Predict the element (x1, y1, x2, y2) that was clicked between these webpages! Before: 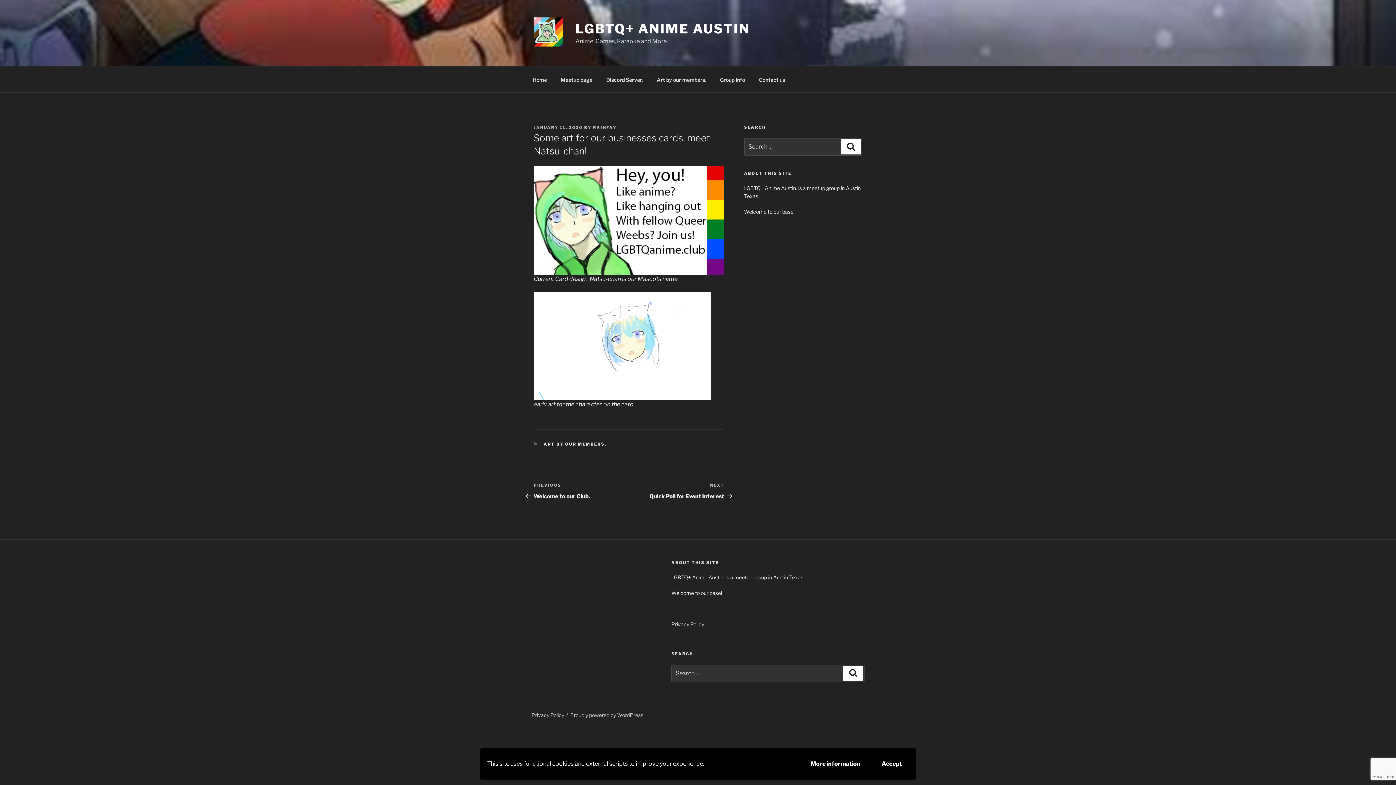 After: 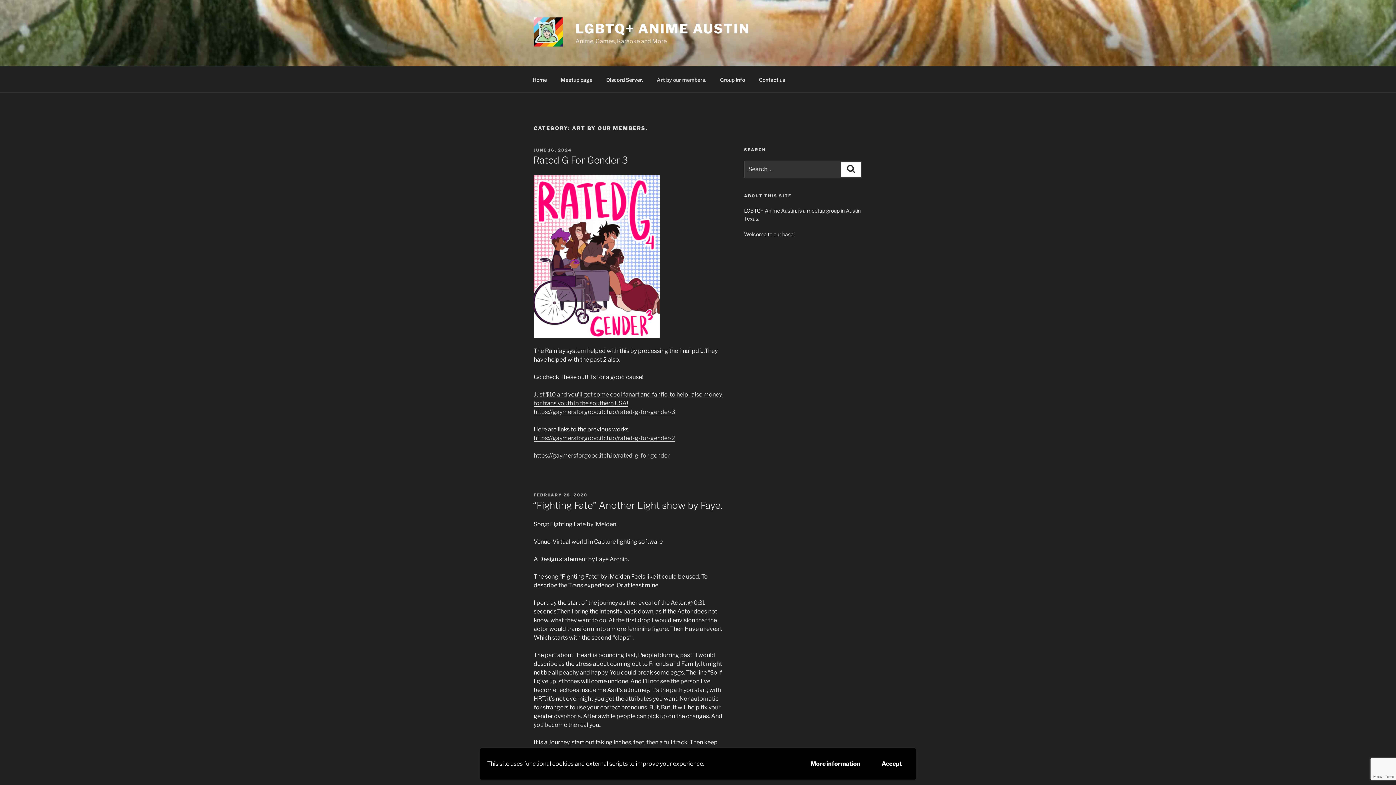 Action: bbox: (650, 70, 712, 88) label: Art by our members.